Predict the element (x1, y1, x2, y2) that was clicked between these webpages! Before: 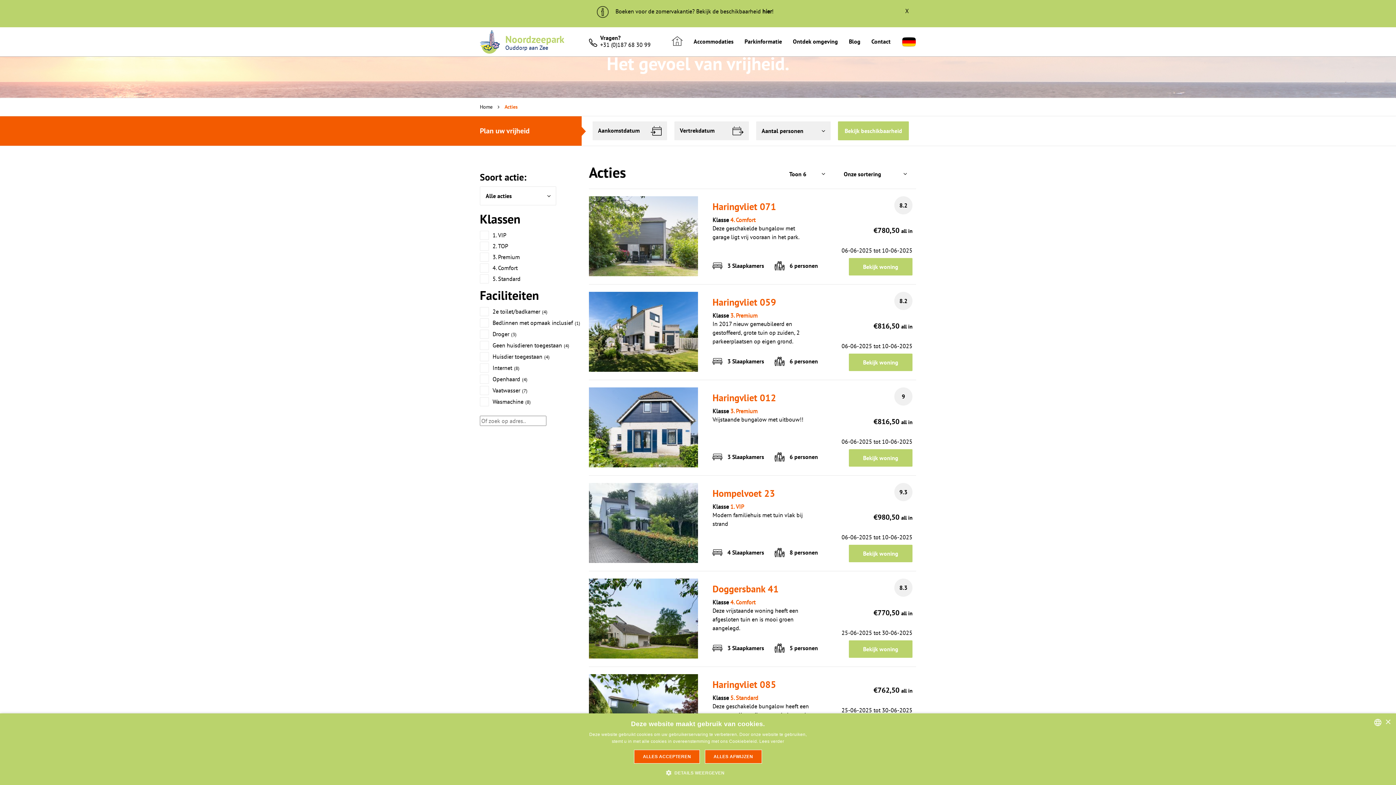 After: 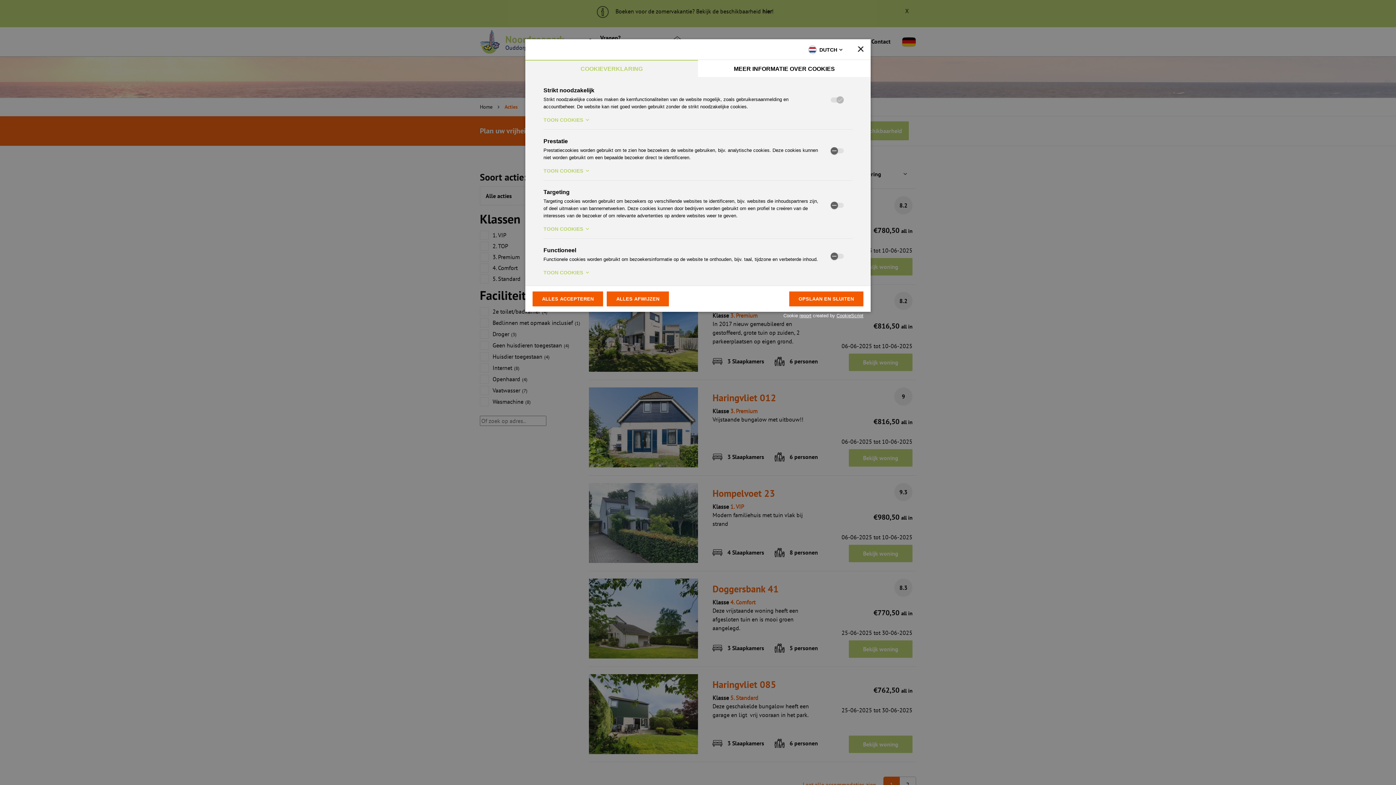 Action: label:  DETAILS WEERGEVEN bbox: (671, 769, 724, 776)